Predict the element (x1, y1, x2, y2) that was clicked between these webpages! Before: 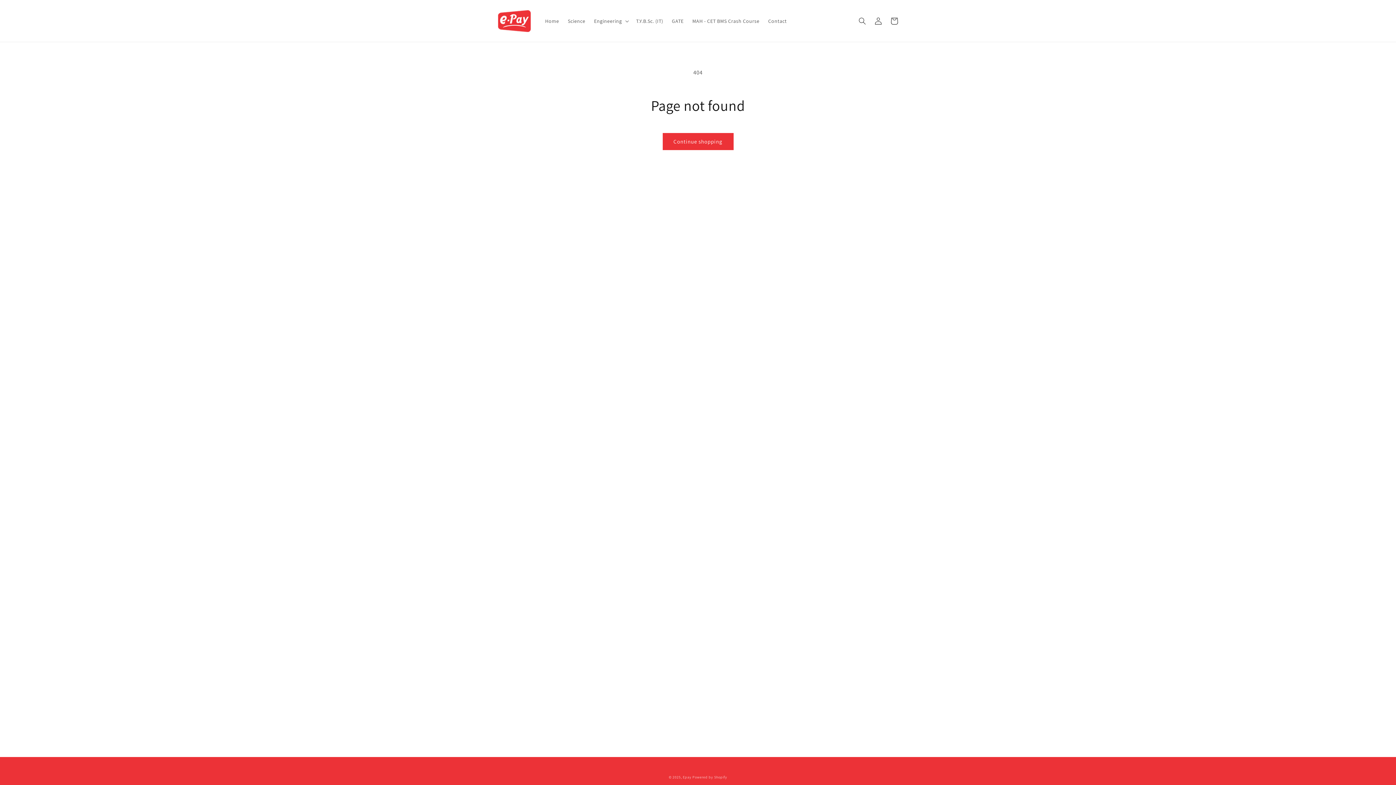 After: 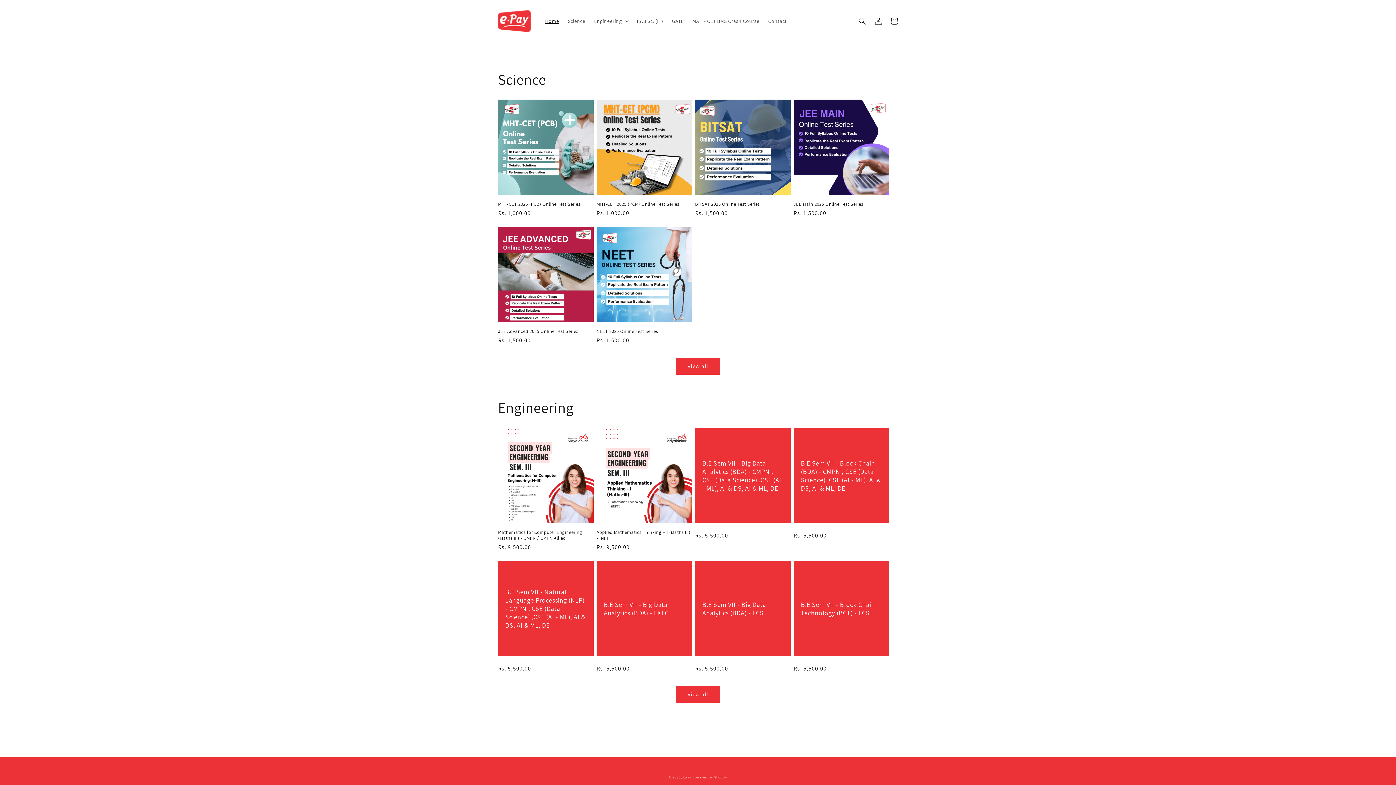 Action: bbox: (540, 13, 563, 28) label: Home